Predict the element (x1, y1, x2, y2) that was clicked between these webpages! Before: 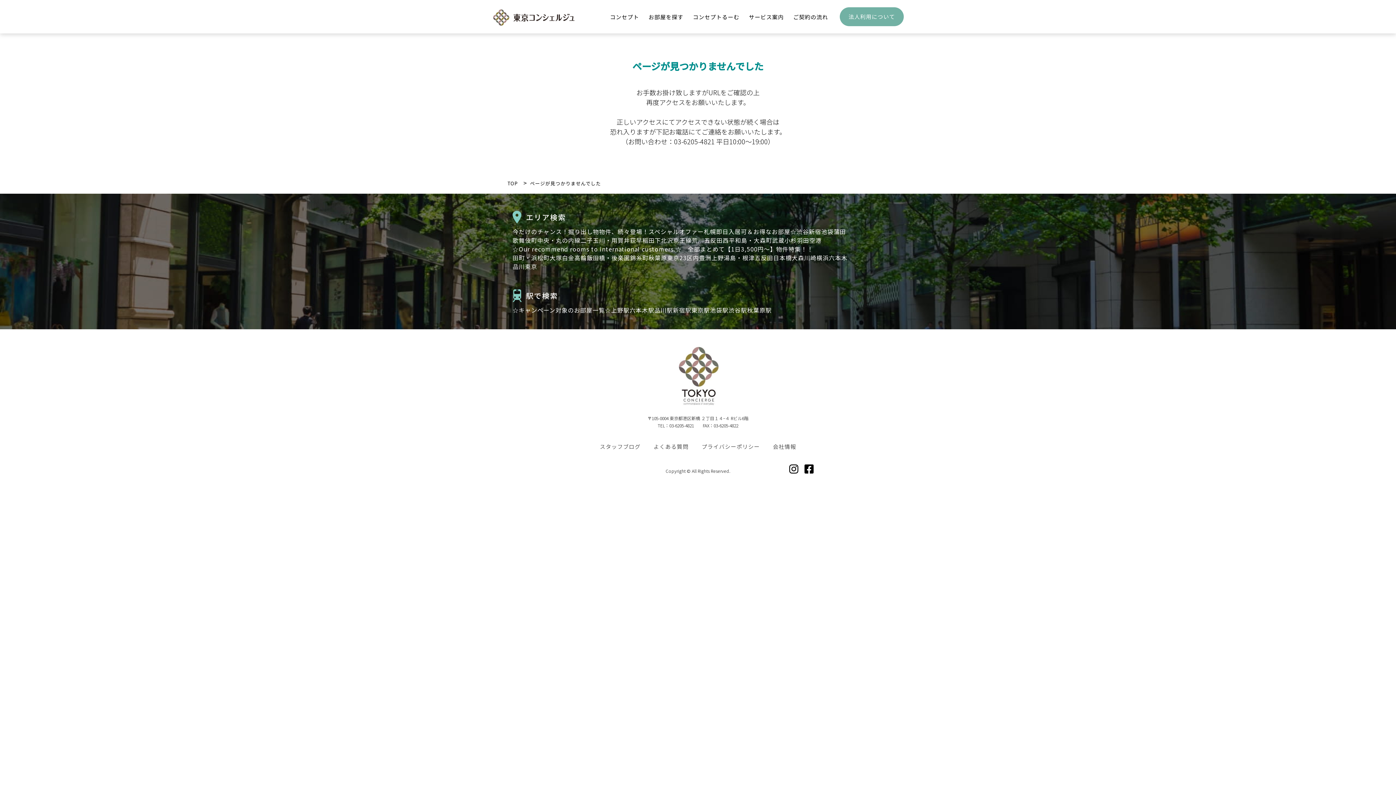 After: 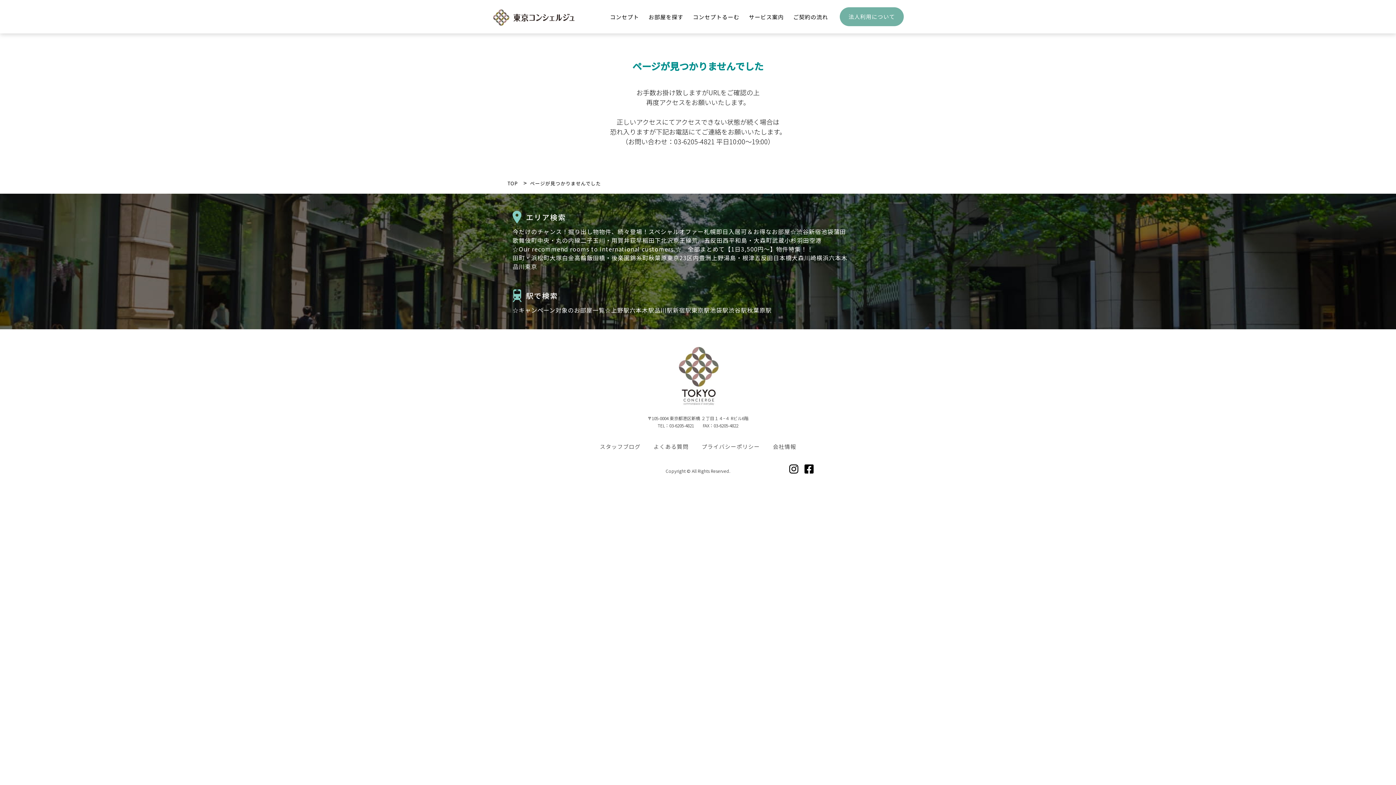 Action: bbox: (667, 345, 729, 407)